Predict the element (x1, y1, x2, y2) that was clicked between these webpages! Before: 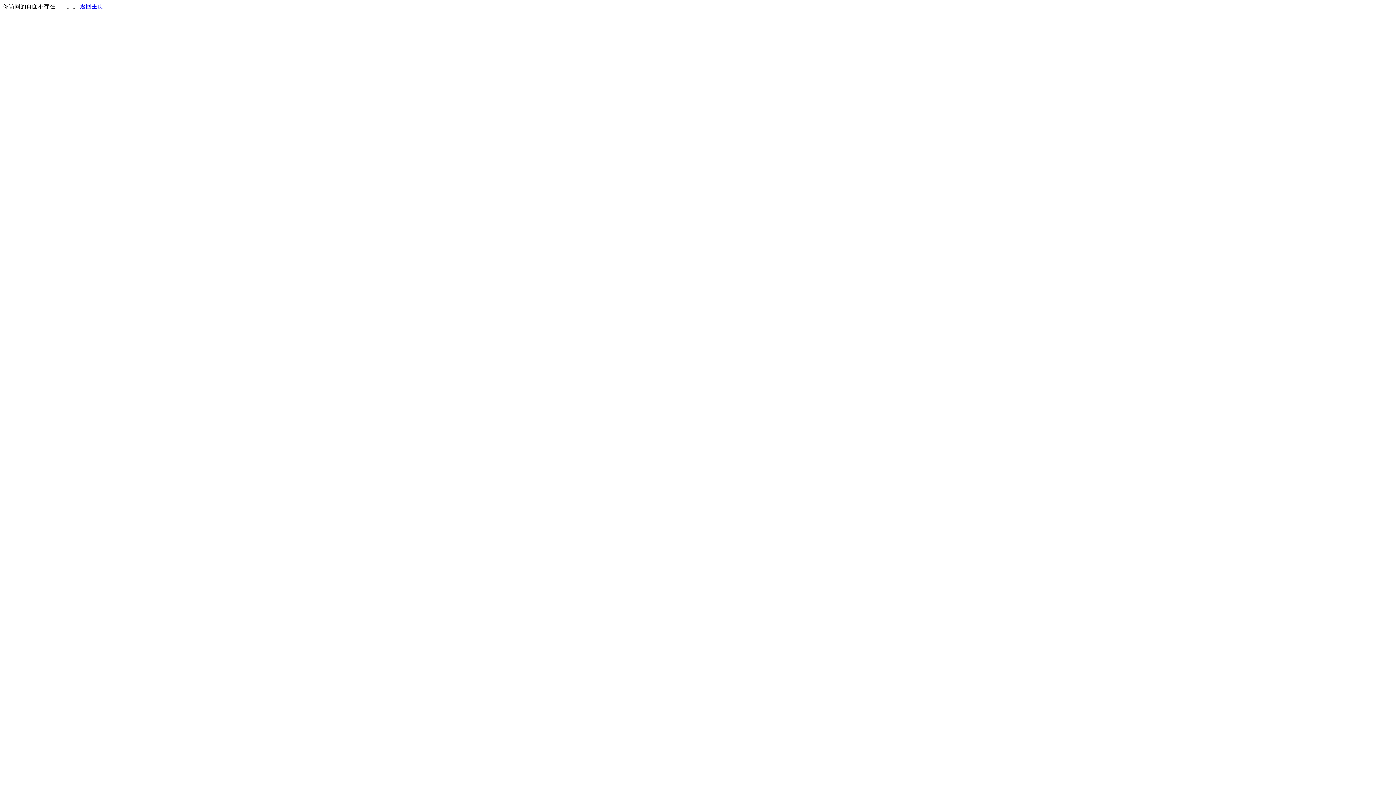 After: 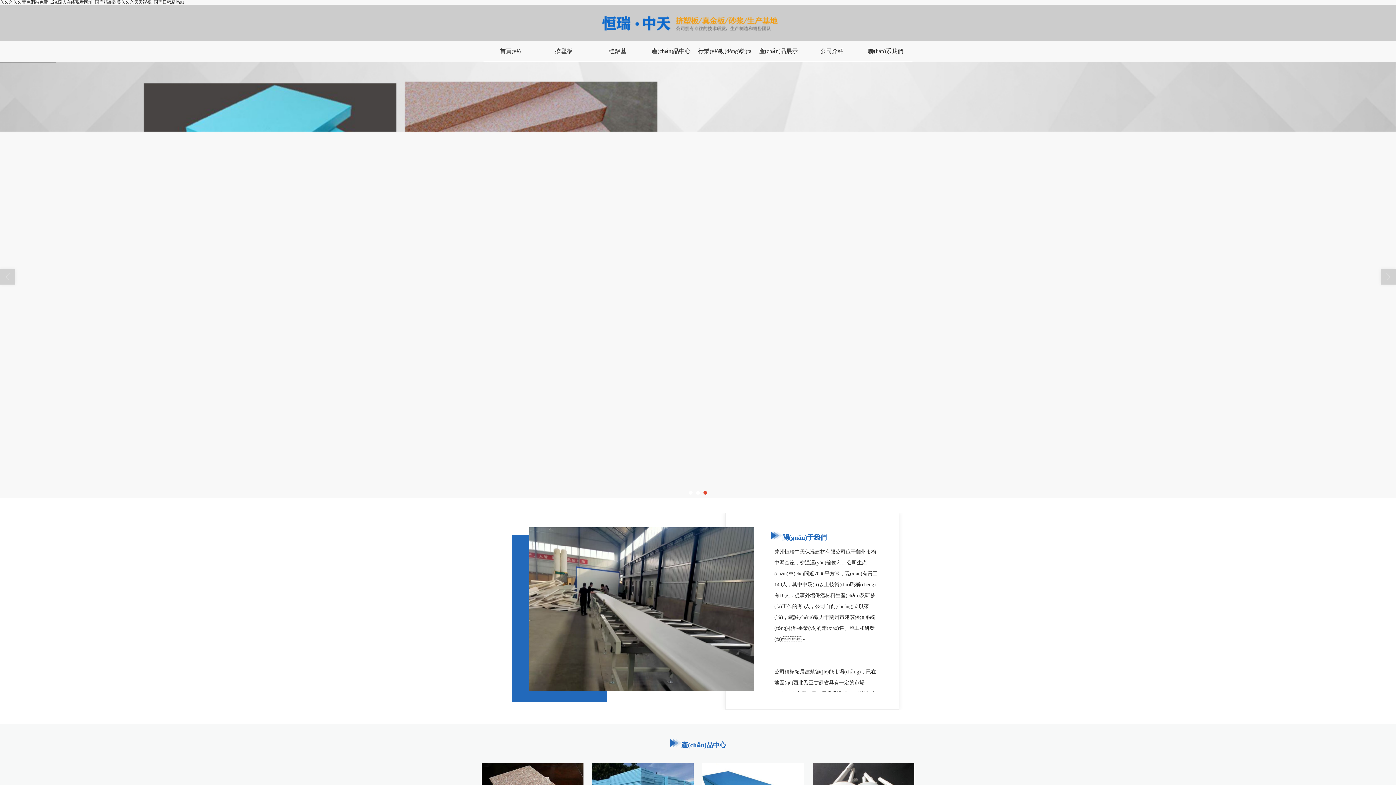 Action: label: 返回主页 bbox: (80, 3, 103, 9)